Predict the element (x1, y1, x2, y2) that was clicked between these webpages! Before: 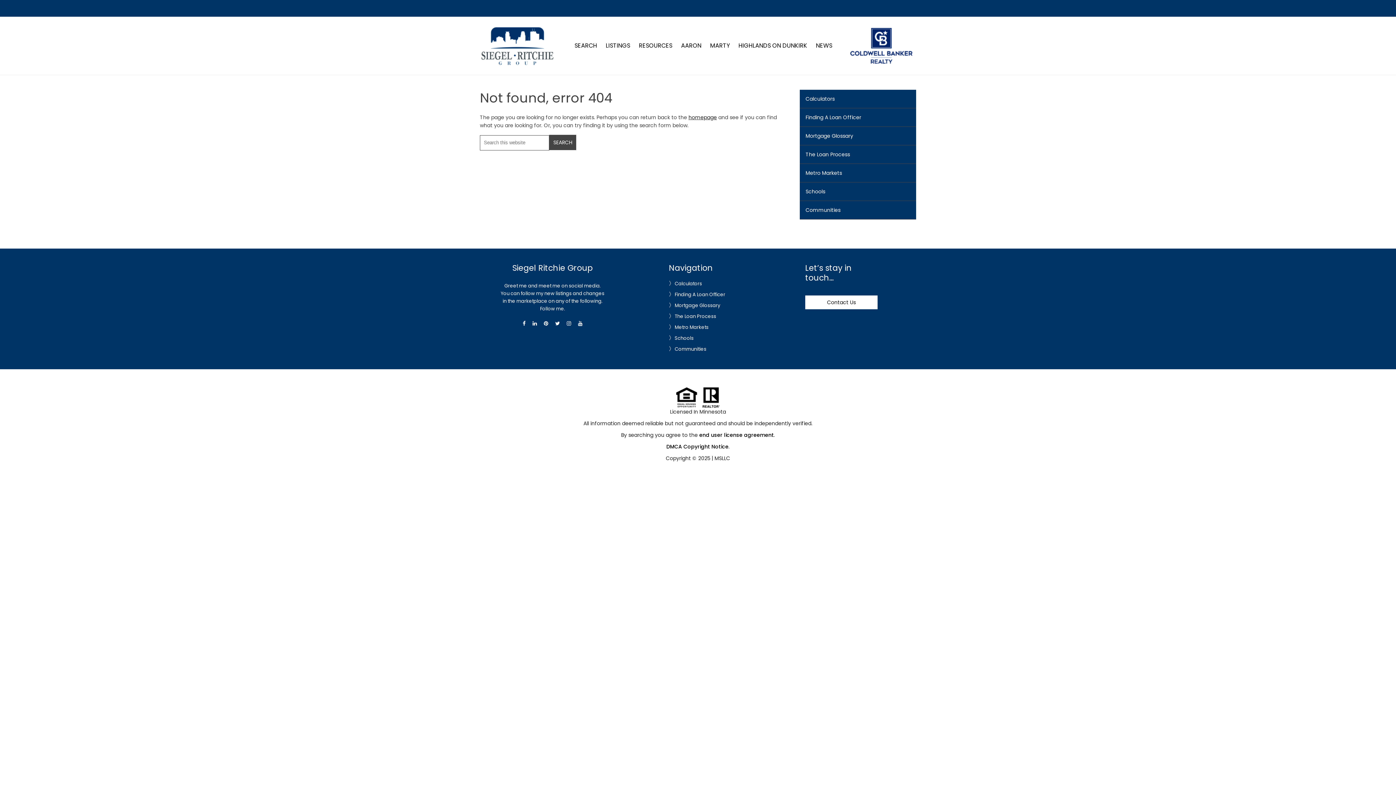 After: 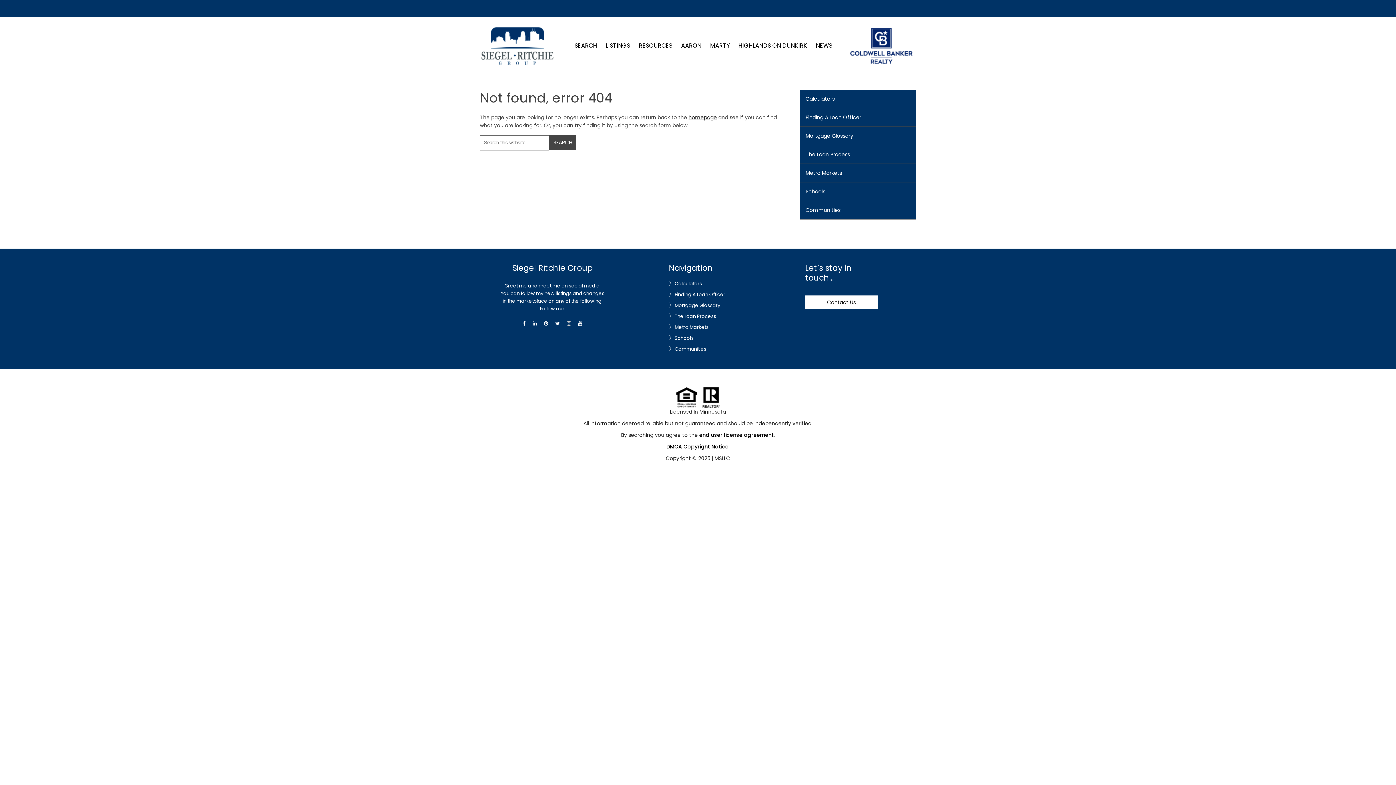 Action: bbox: (564, 318, 573, 328)